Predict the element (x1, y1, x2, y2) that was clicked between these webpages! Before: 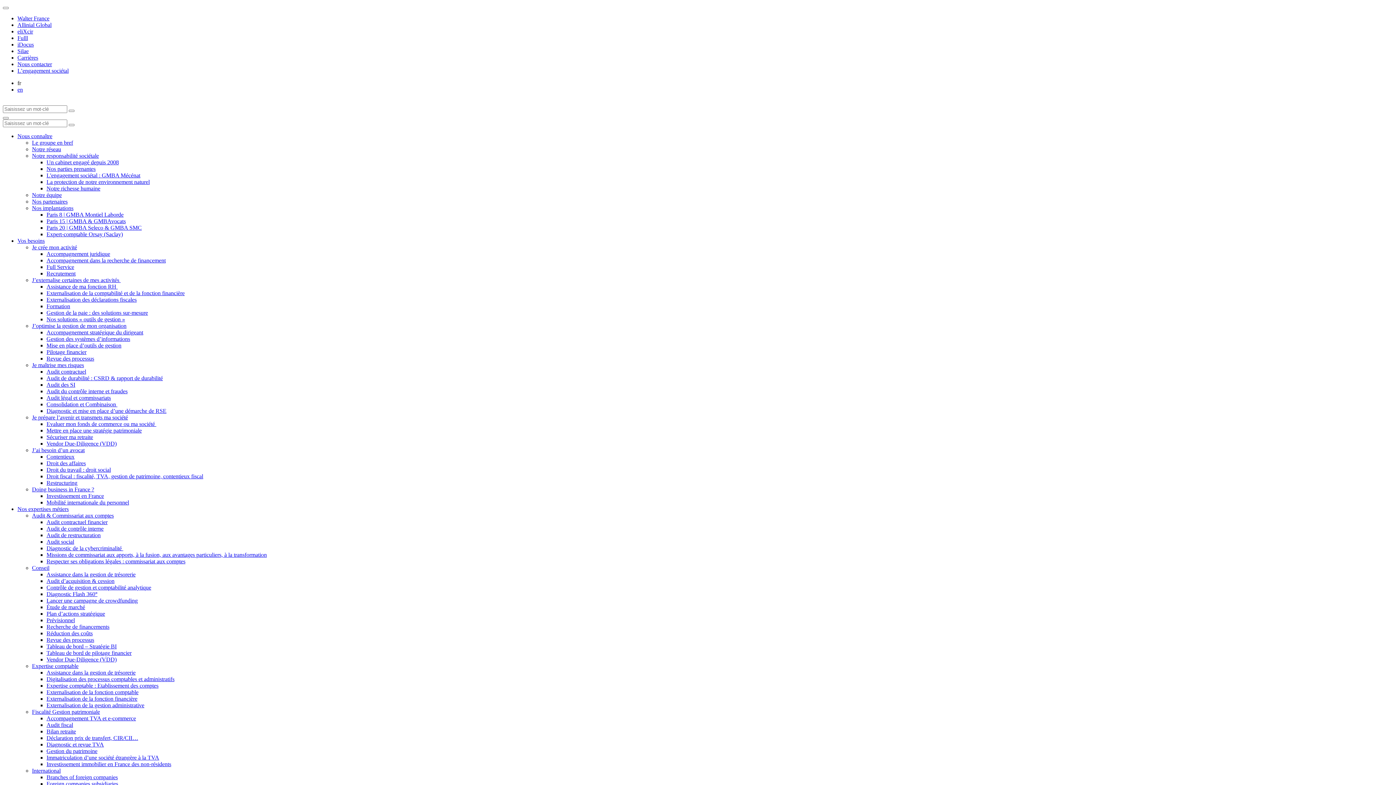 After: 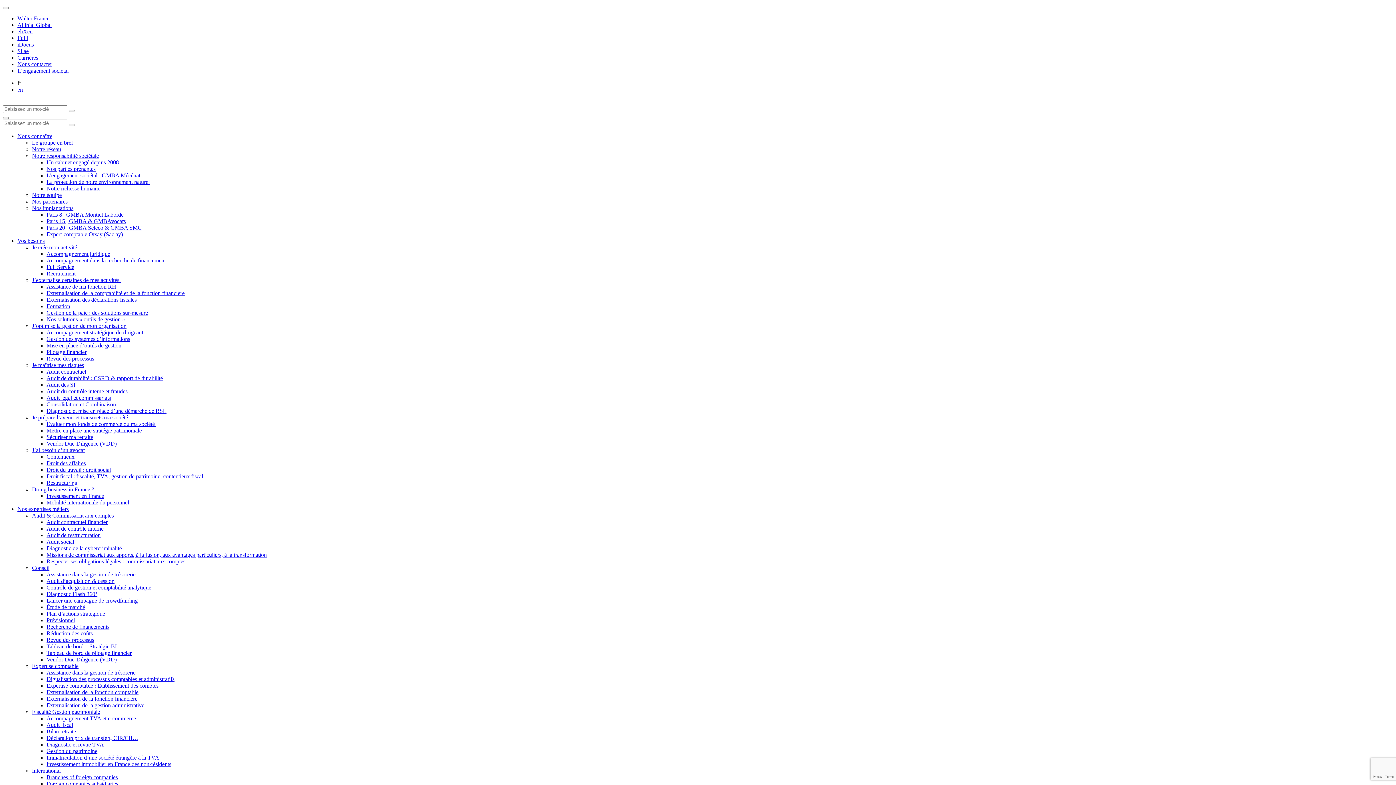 Action: label: Audit contractuel bbox: (46, 368, 86, 374)